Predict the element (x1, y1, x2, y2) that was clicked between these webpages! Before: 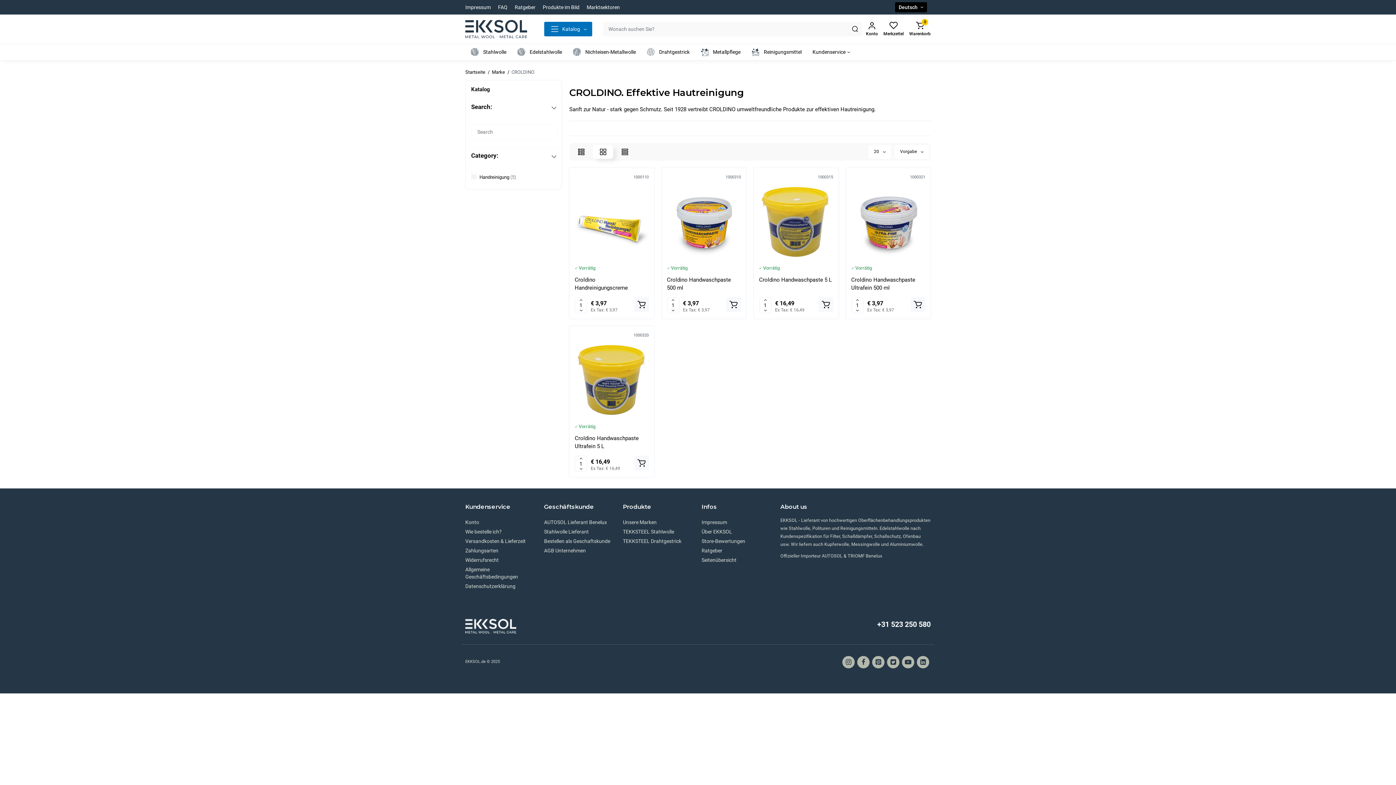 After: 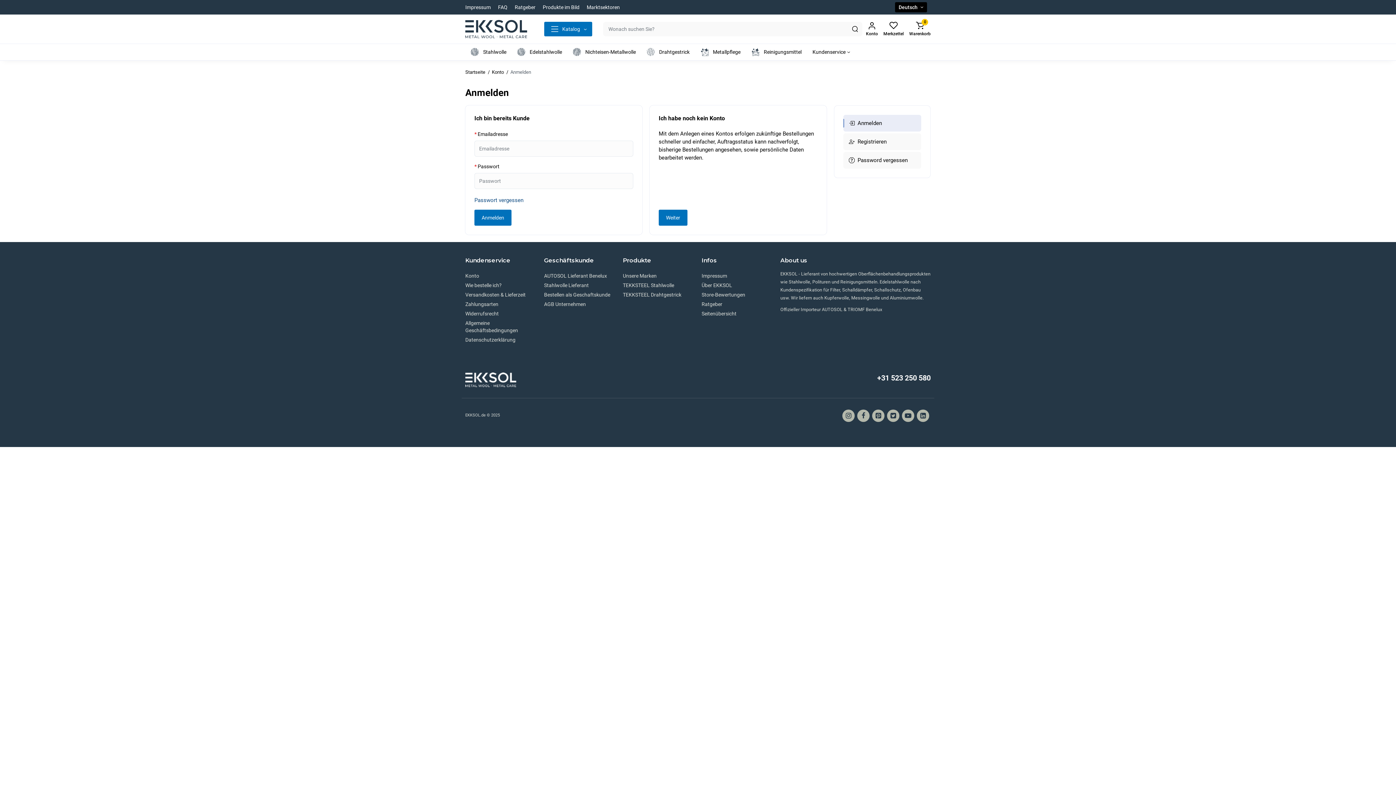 Action: bbox: (465, 519, 479, 525) label: Konto